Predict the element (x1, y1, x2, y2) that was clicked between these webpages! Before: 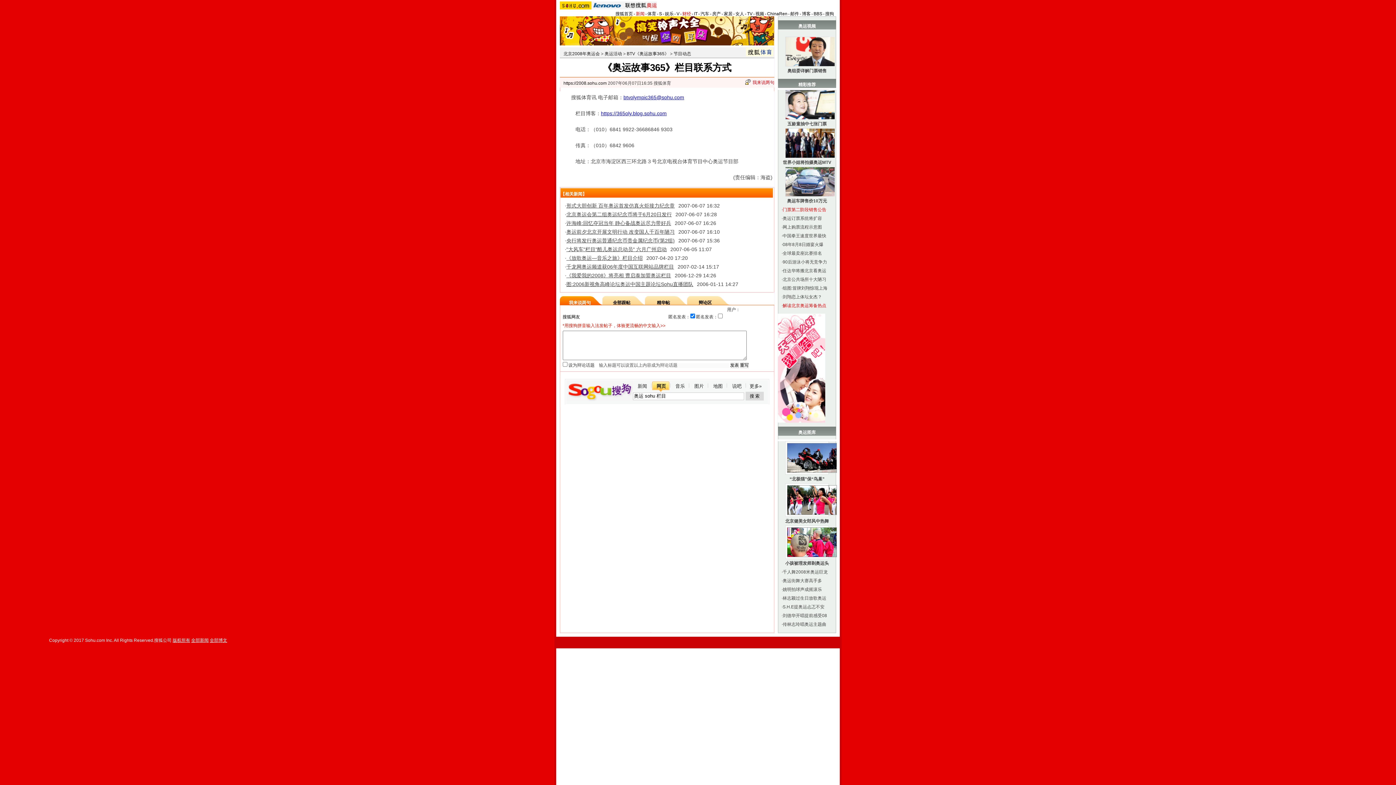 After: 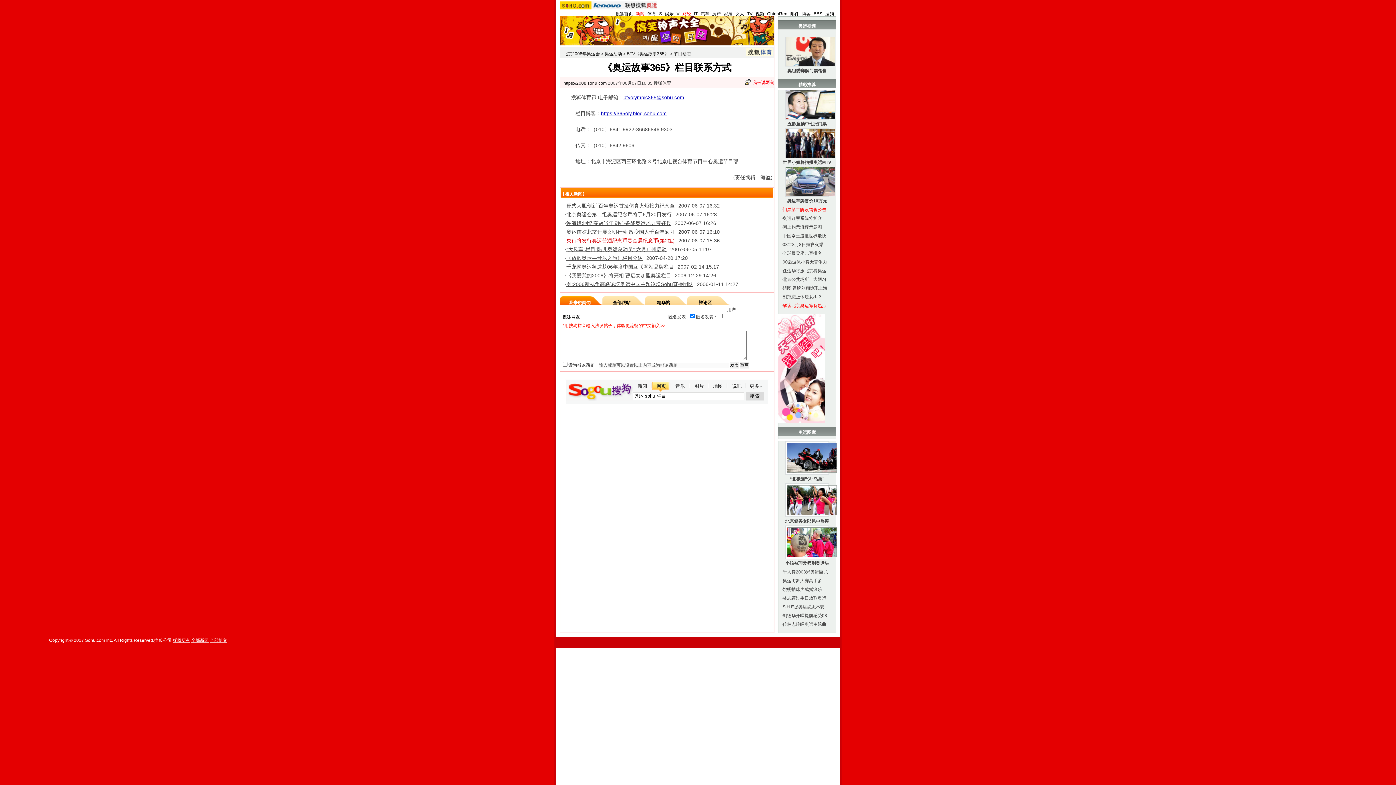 Action: label: 央行将发行奥运普通纪念币贵金属纪念币(第2组) bbox: (566, 237, 674, 243)